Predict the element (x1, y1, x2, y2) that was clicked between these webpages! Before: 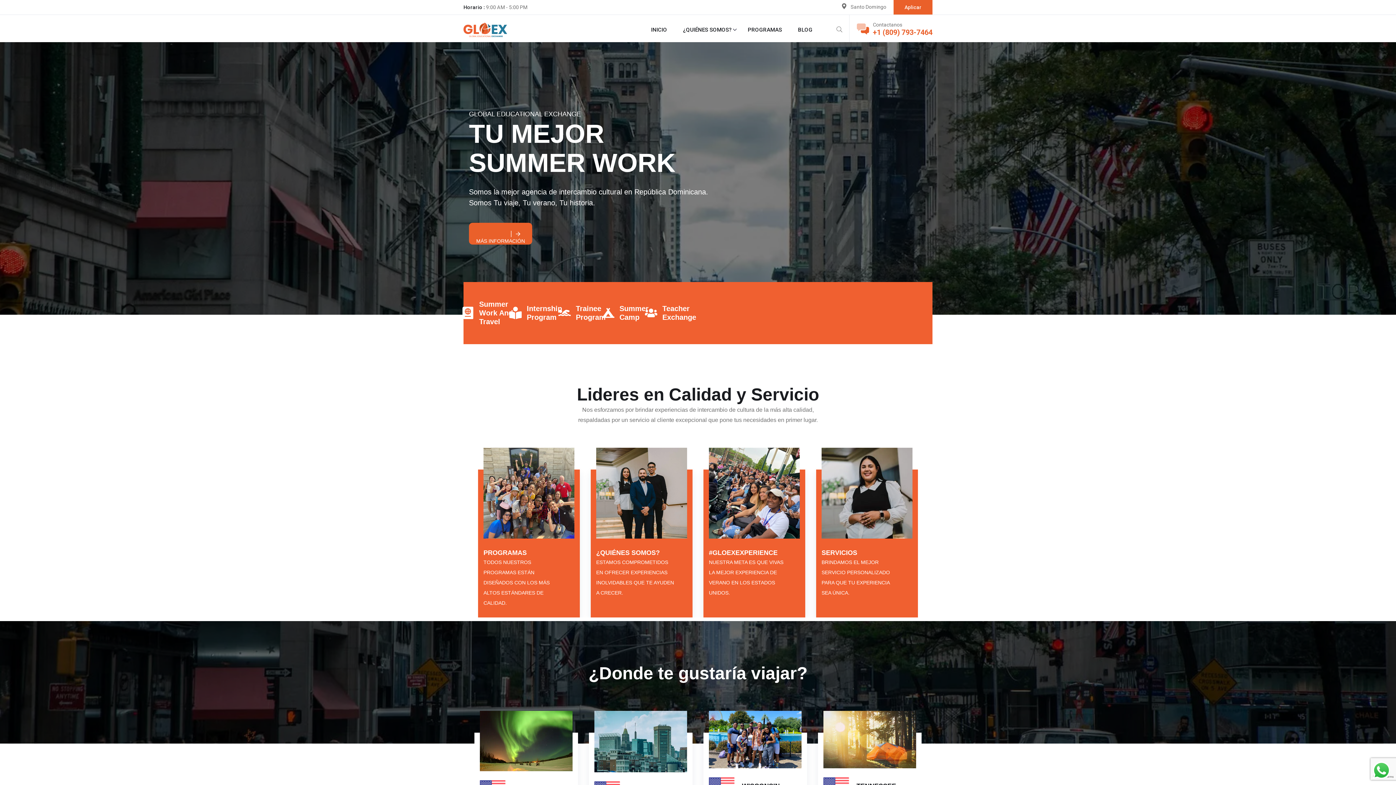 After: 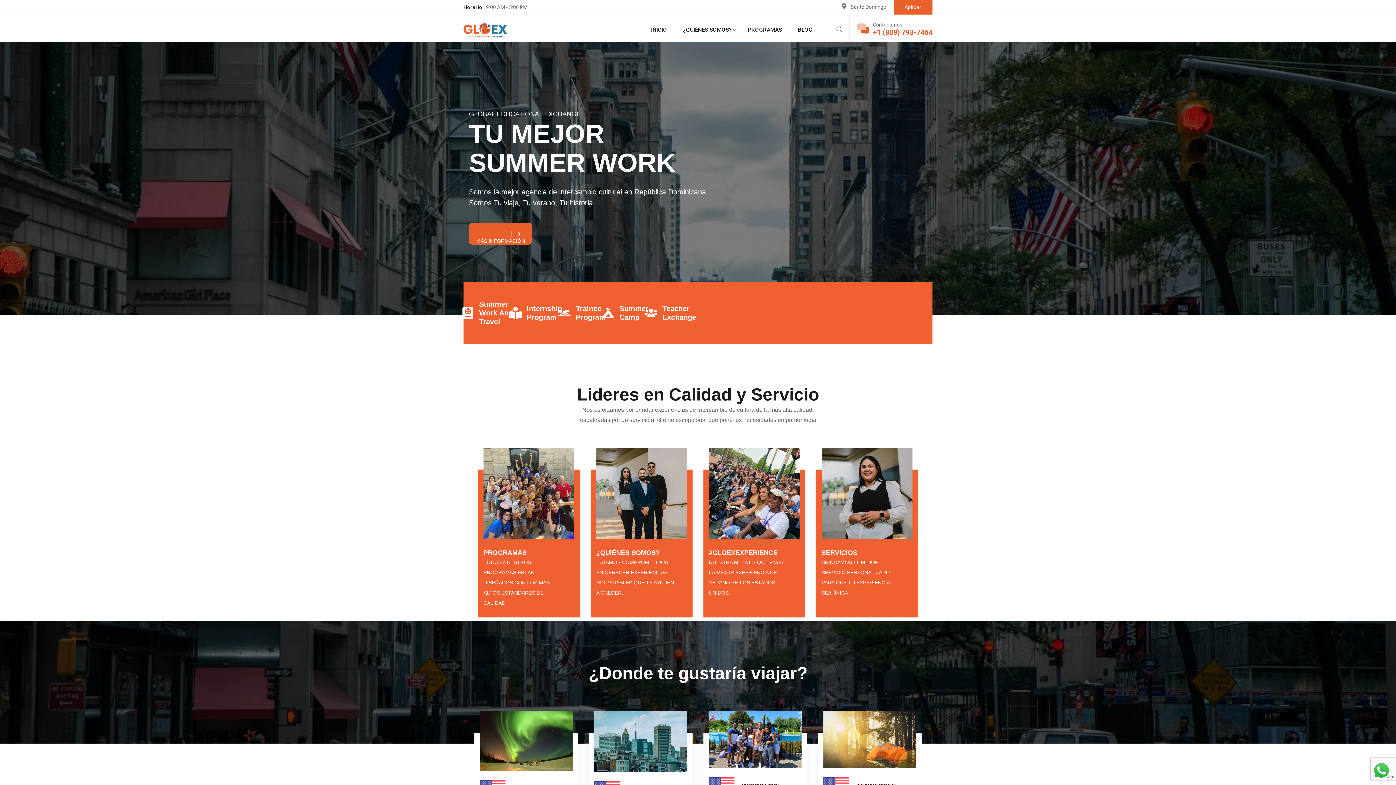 Action: bbox: (857, 27, 869, 34)